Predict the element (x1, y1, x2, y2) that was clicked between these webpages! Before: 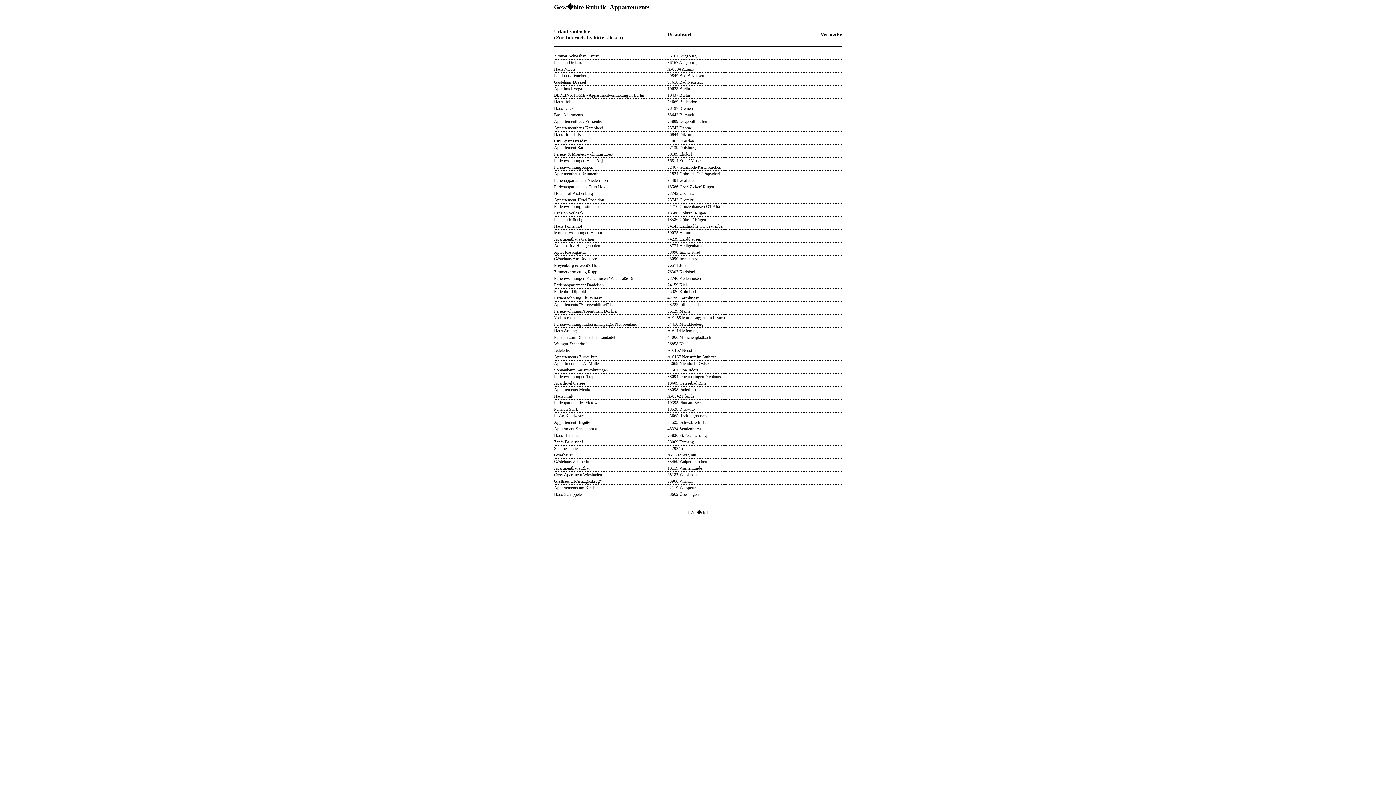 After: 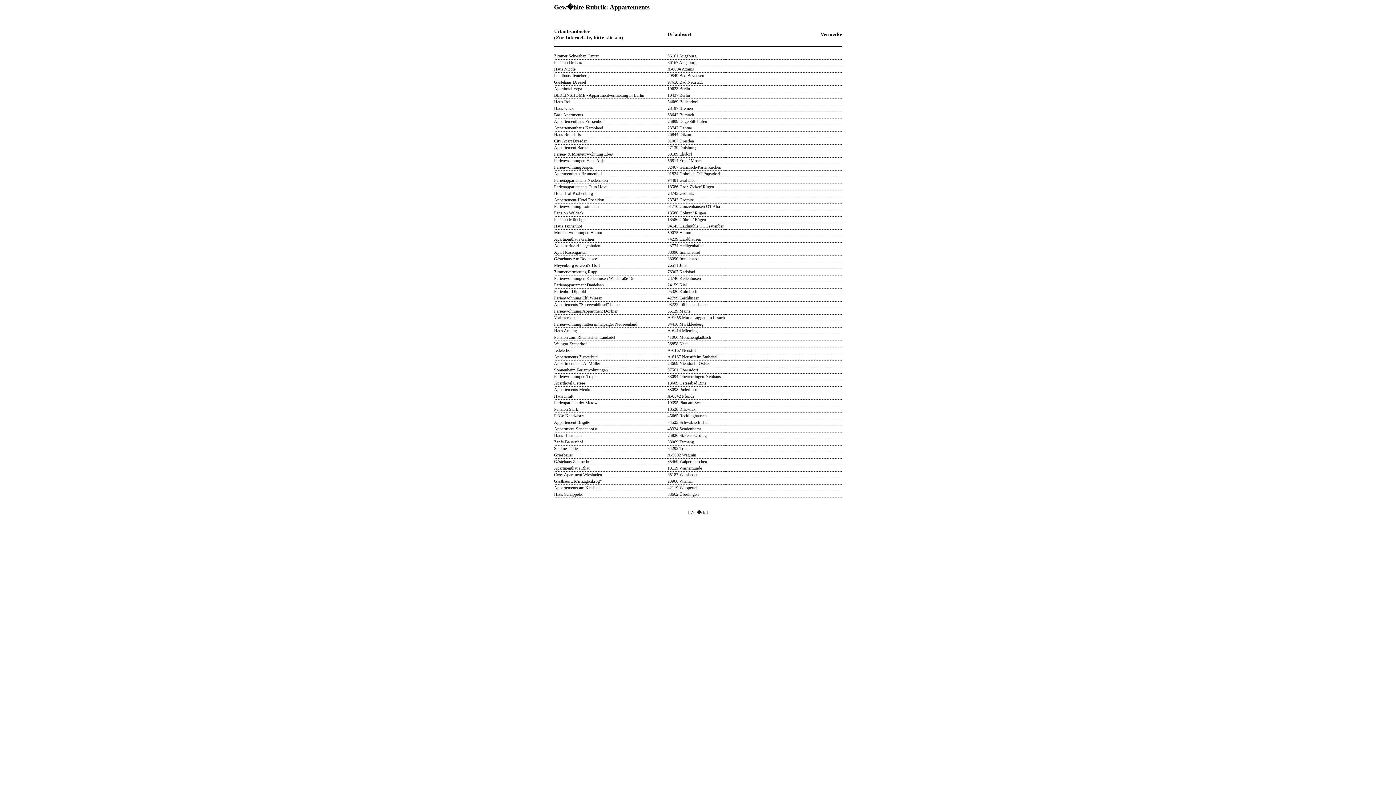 Action: label: 88662 Überlingen bbox: (667, 492, 698, 497)